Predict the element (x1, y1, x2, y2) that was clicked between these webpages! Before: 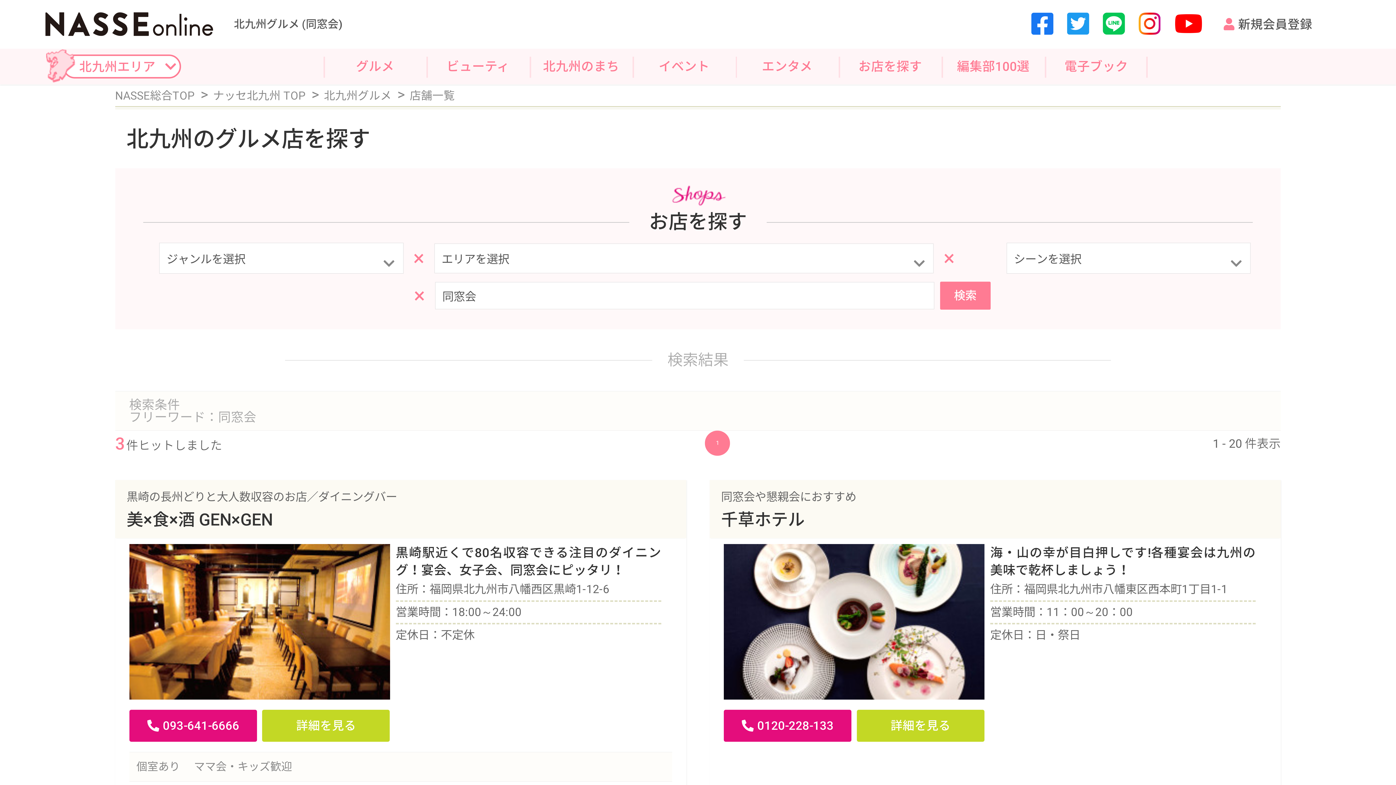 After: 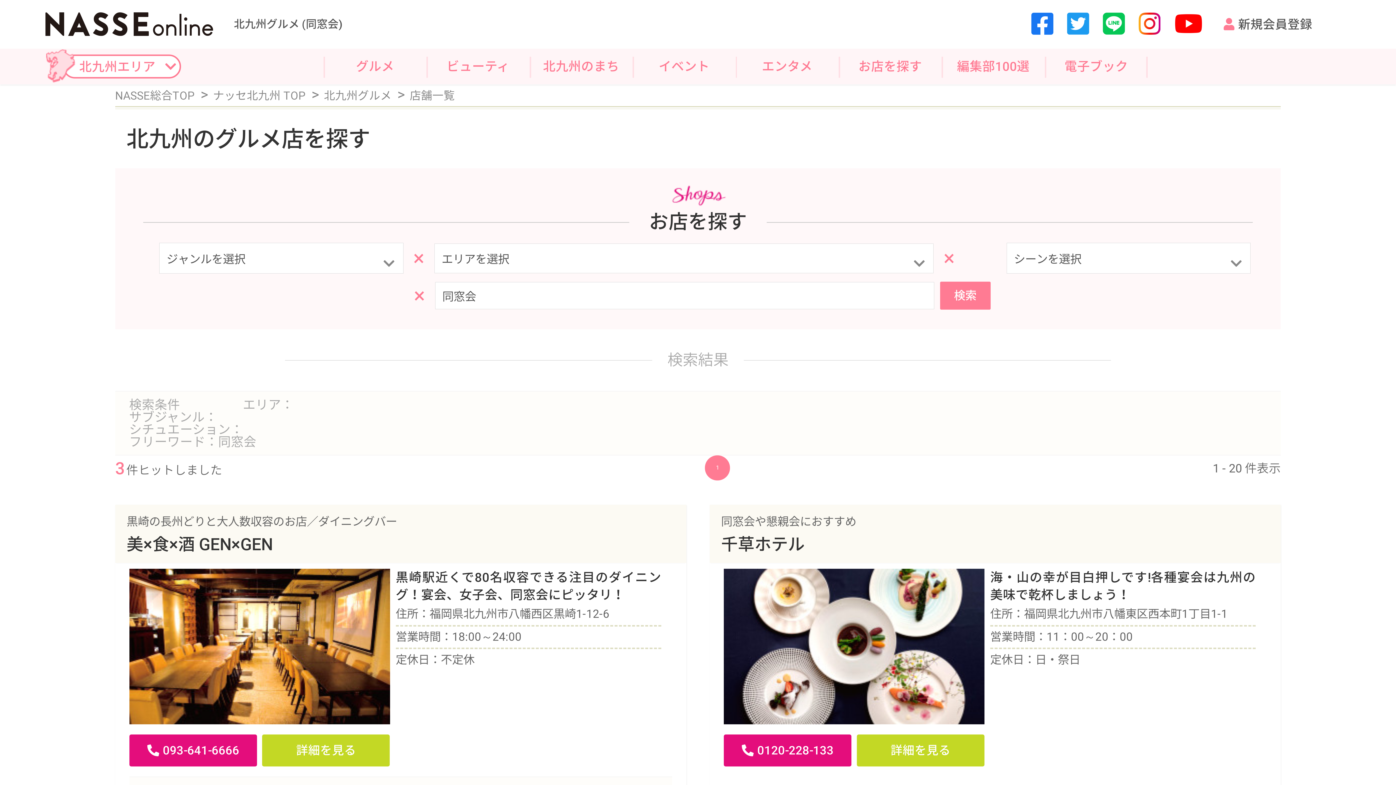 Action: label: 検索 bbox: (940, 281, 990, 309)